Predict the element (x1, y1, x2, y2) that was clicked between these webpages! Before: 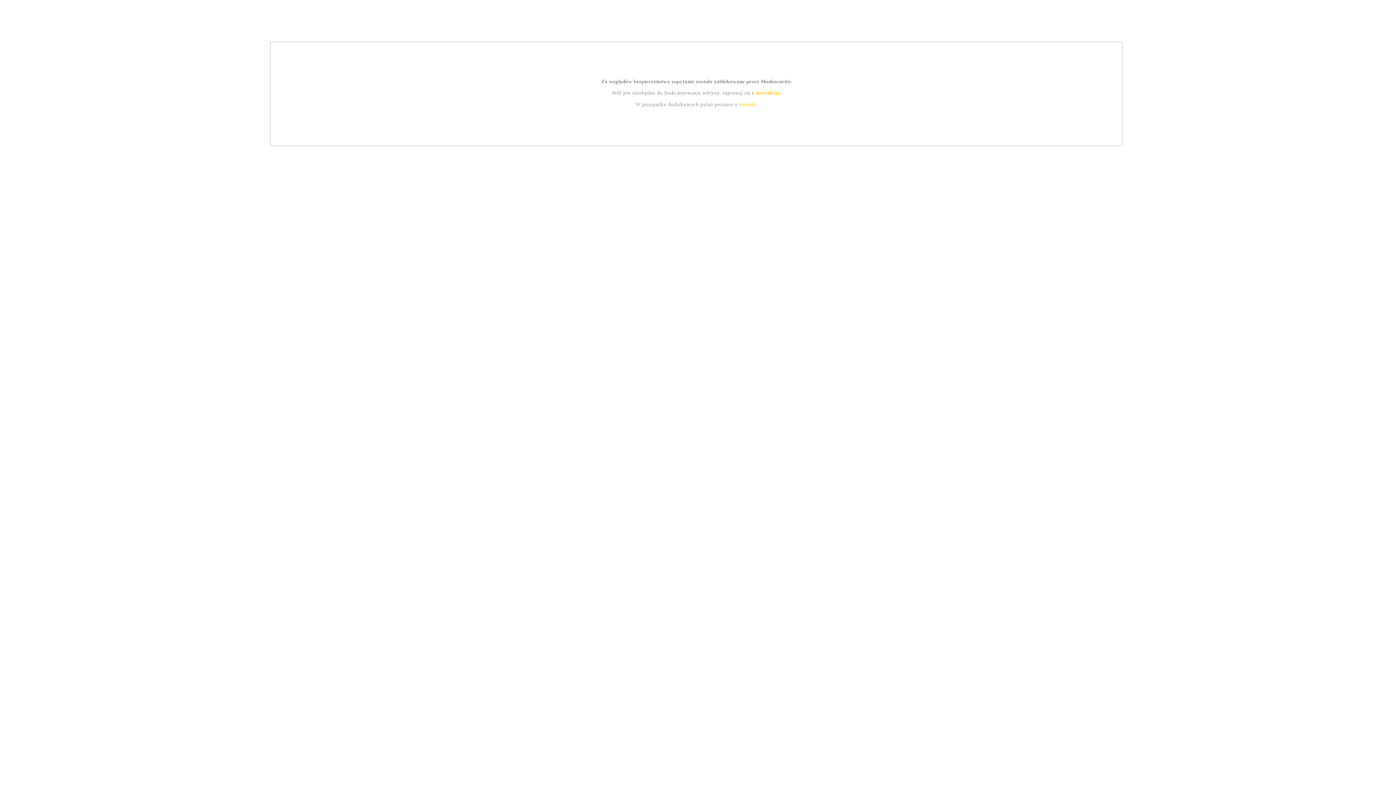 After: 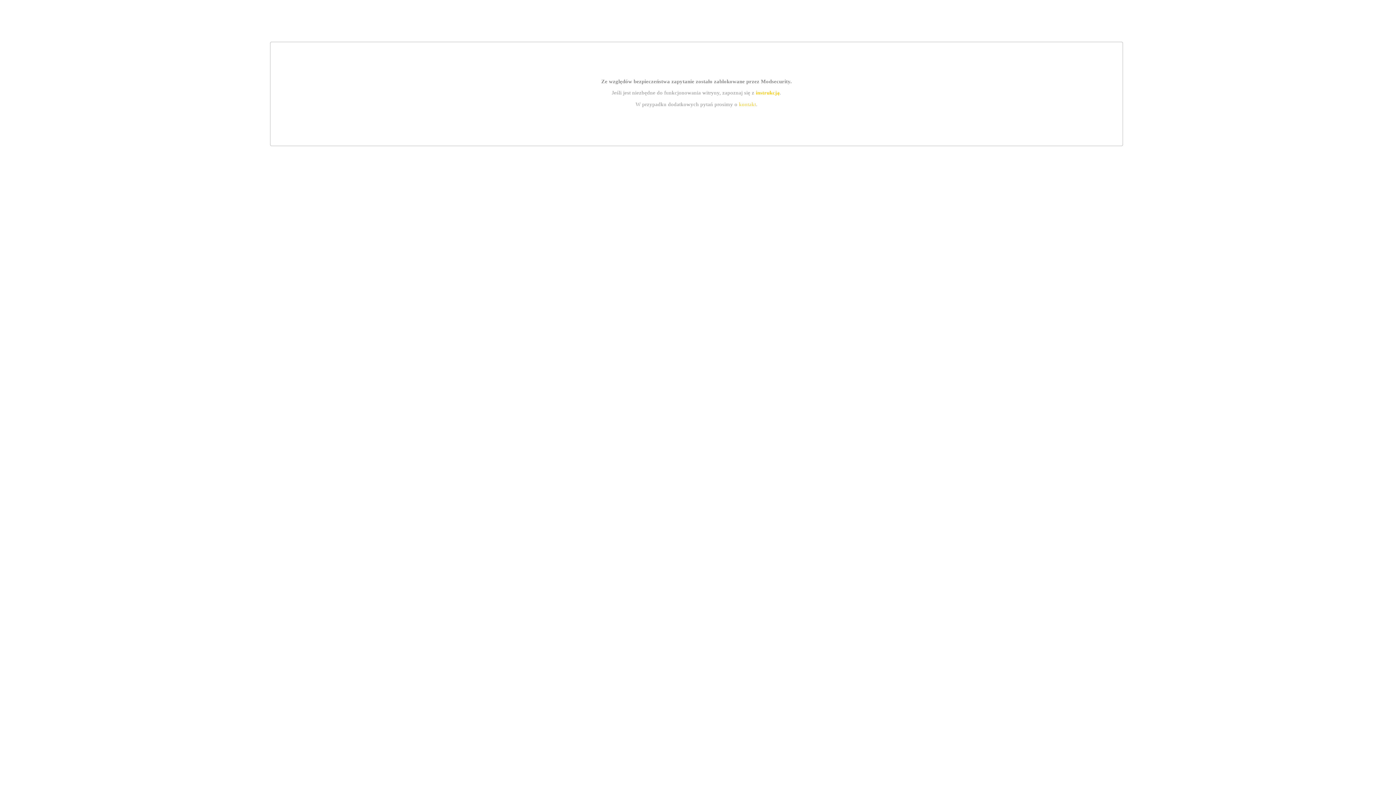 Action: bbox: (739, 101, 756, 107) label: kontakt